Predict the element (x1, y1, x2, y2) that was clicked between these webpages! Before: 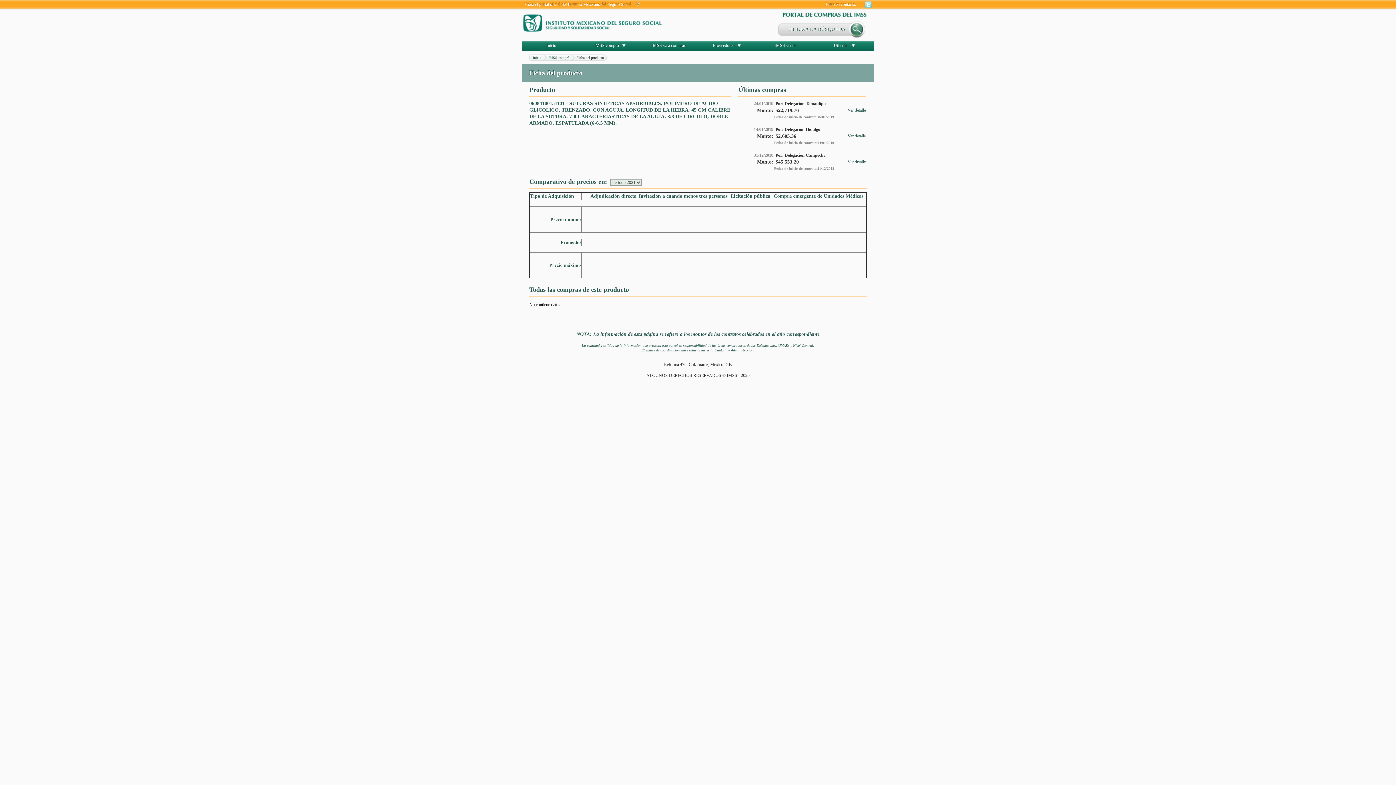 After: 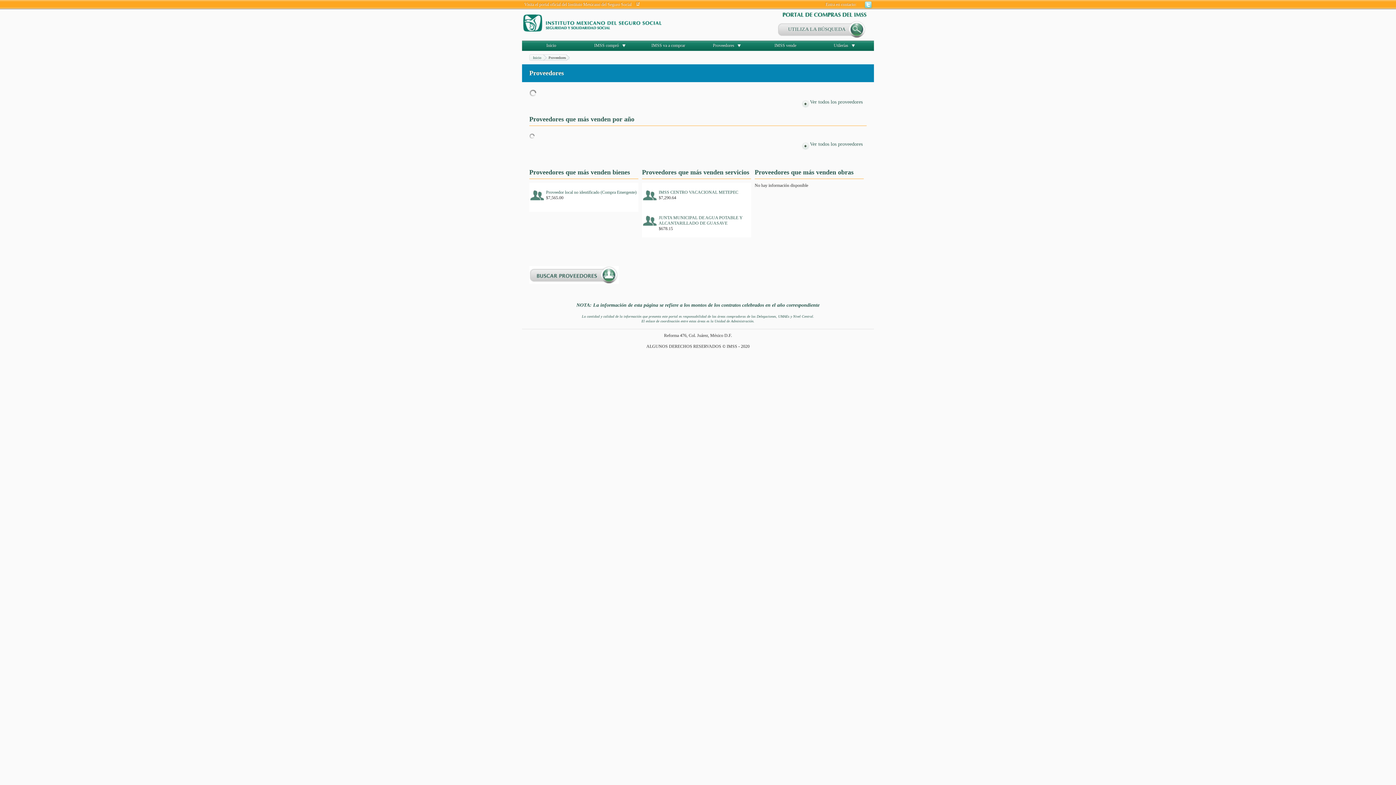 Action: label: Proveedores bbox: (713, 42, 734, 48)